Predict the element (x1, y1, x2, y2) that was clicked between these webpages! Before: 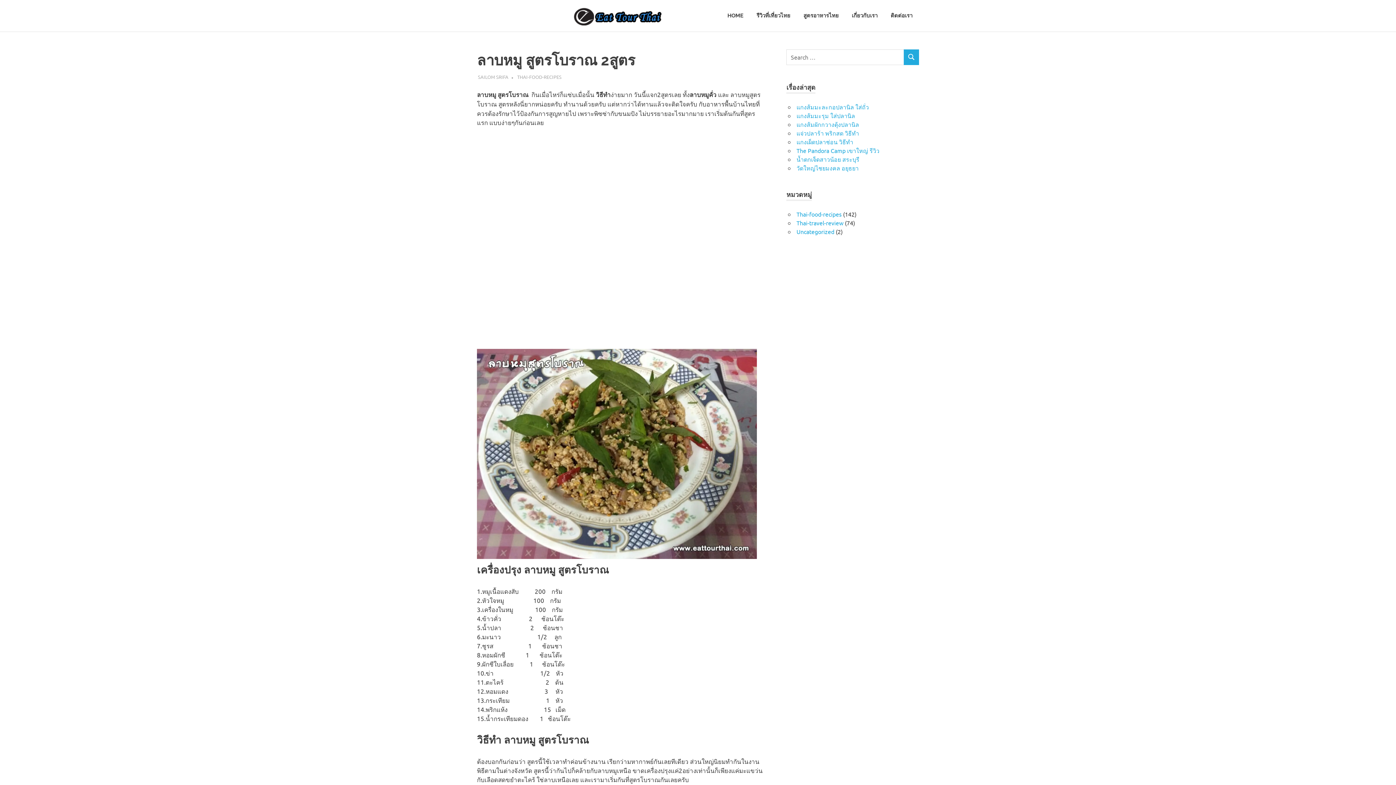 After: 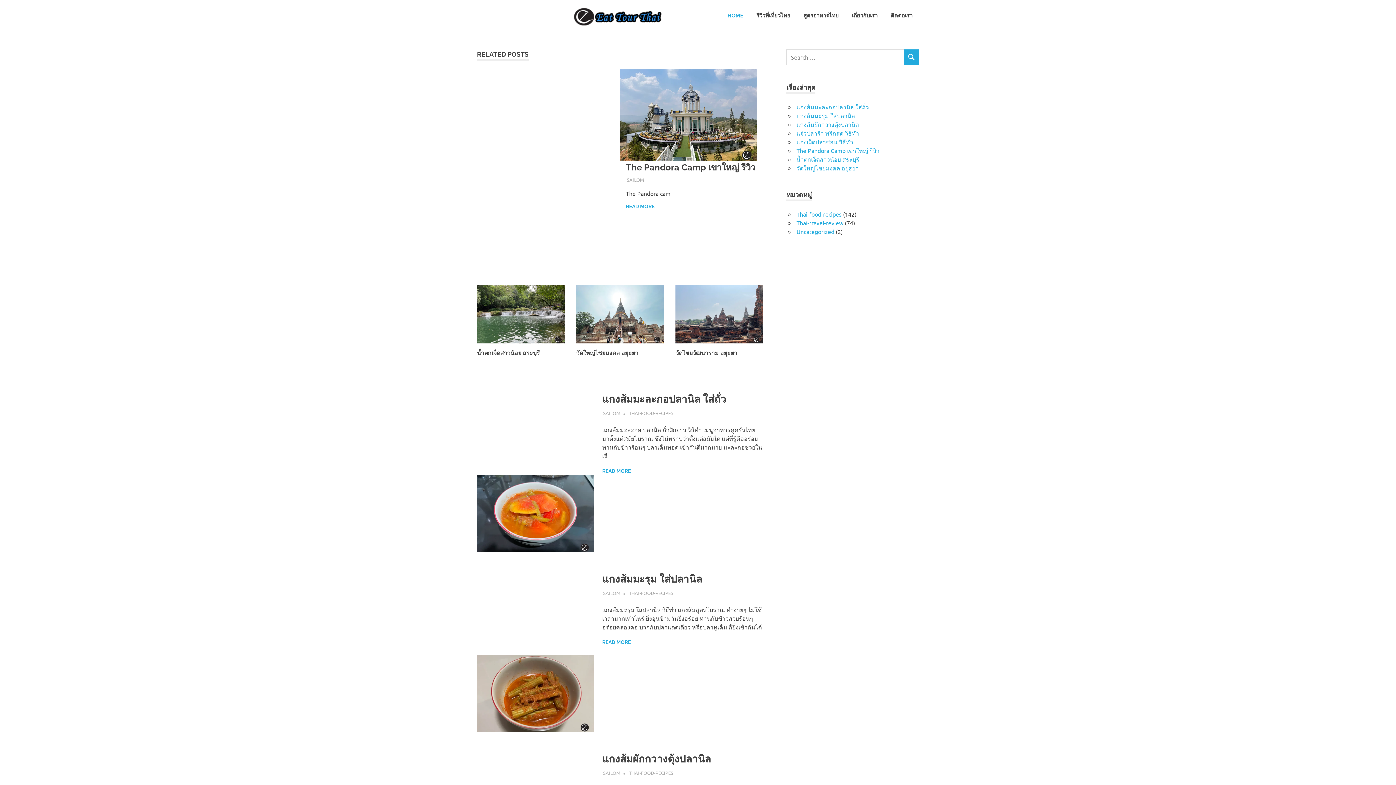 Action: bbox: (721, 5, 750, 26) label: HOME